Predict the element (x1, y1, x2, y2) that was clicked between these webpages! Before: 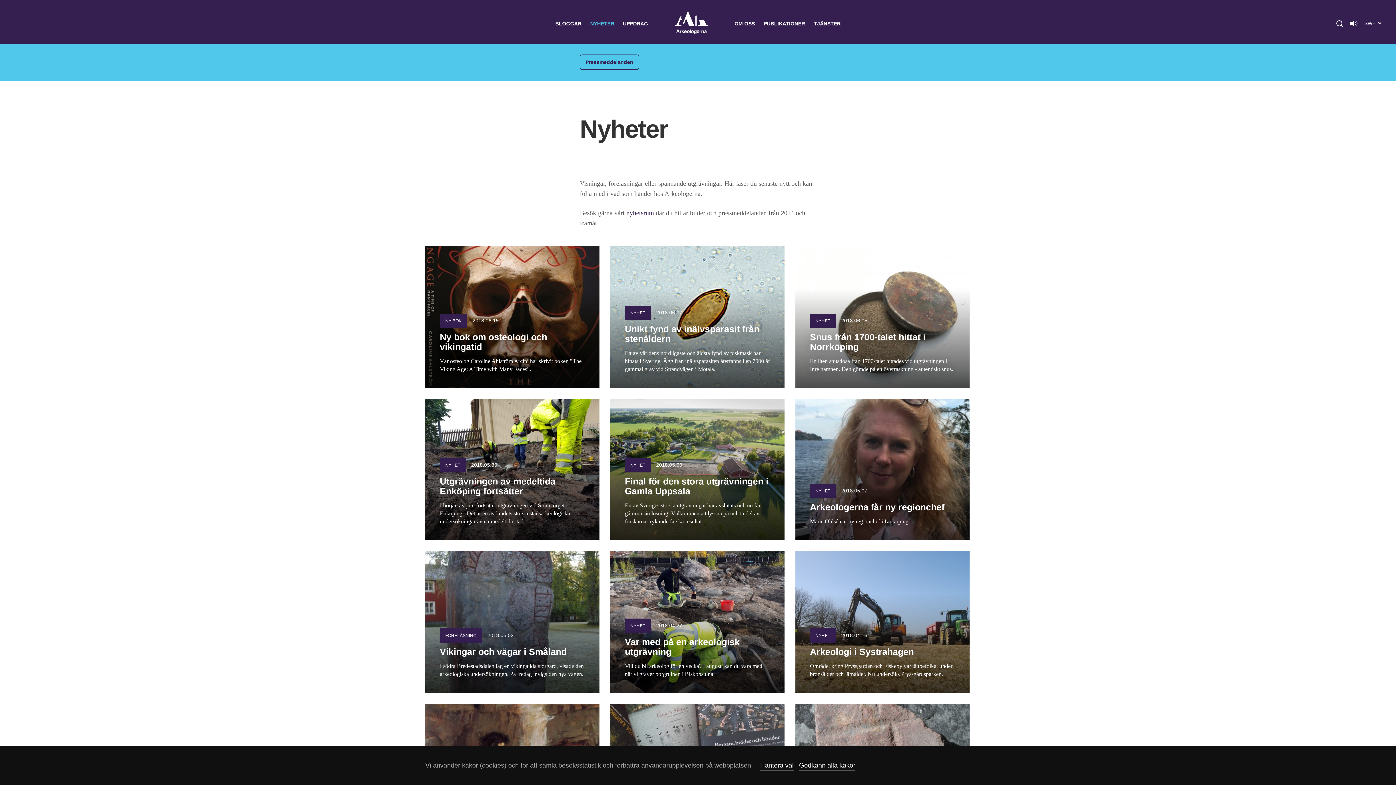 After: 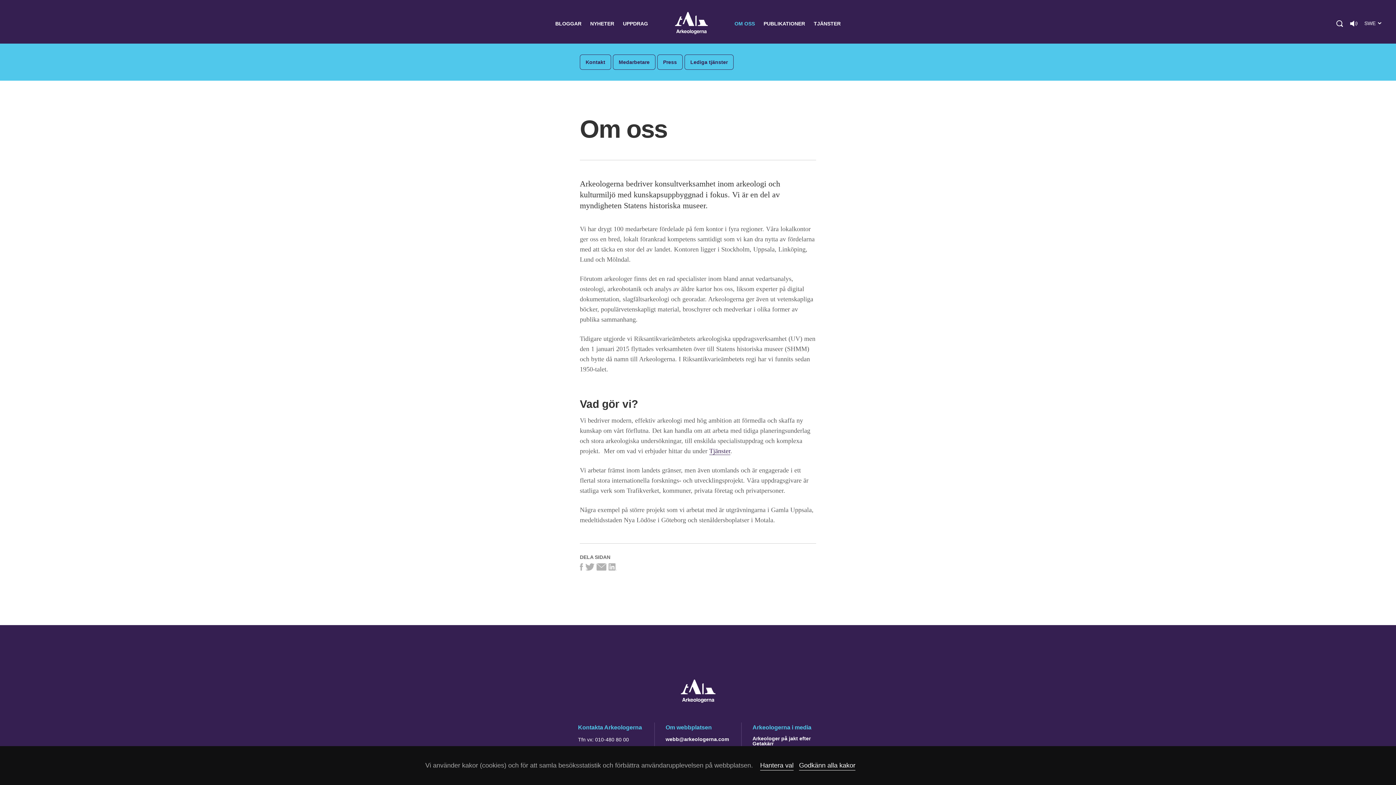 Action: label: OM OSS bbox: (734, 20, 755, 26)